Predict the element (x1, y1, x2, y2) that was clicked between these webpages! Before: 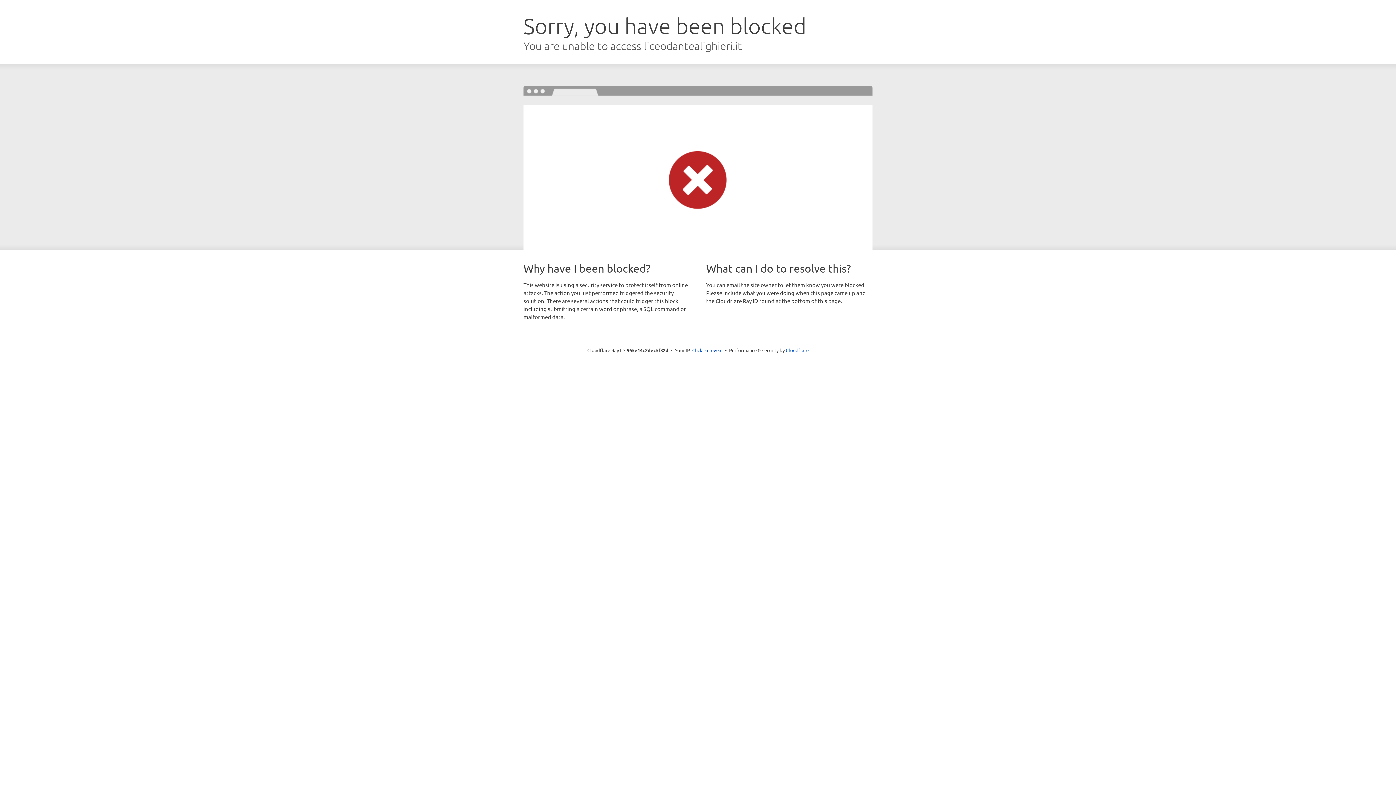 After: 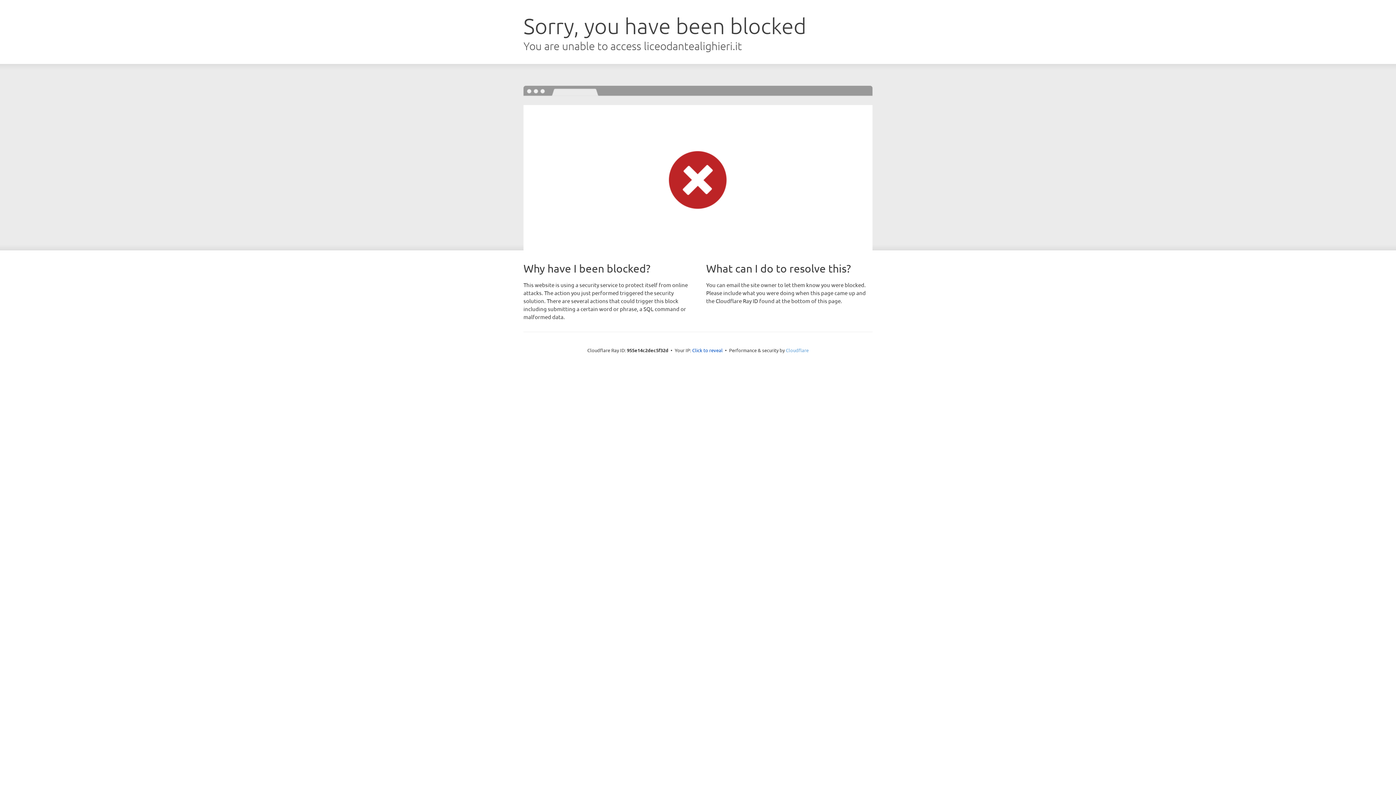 Action: bbox: (786, 347, 808, 353) label: Cloudflare